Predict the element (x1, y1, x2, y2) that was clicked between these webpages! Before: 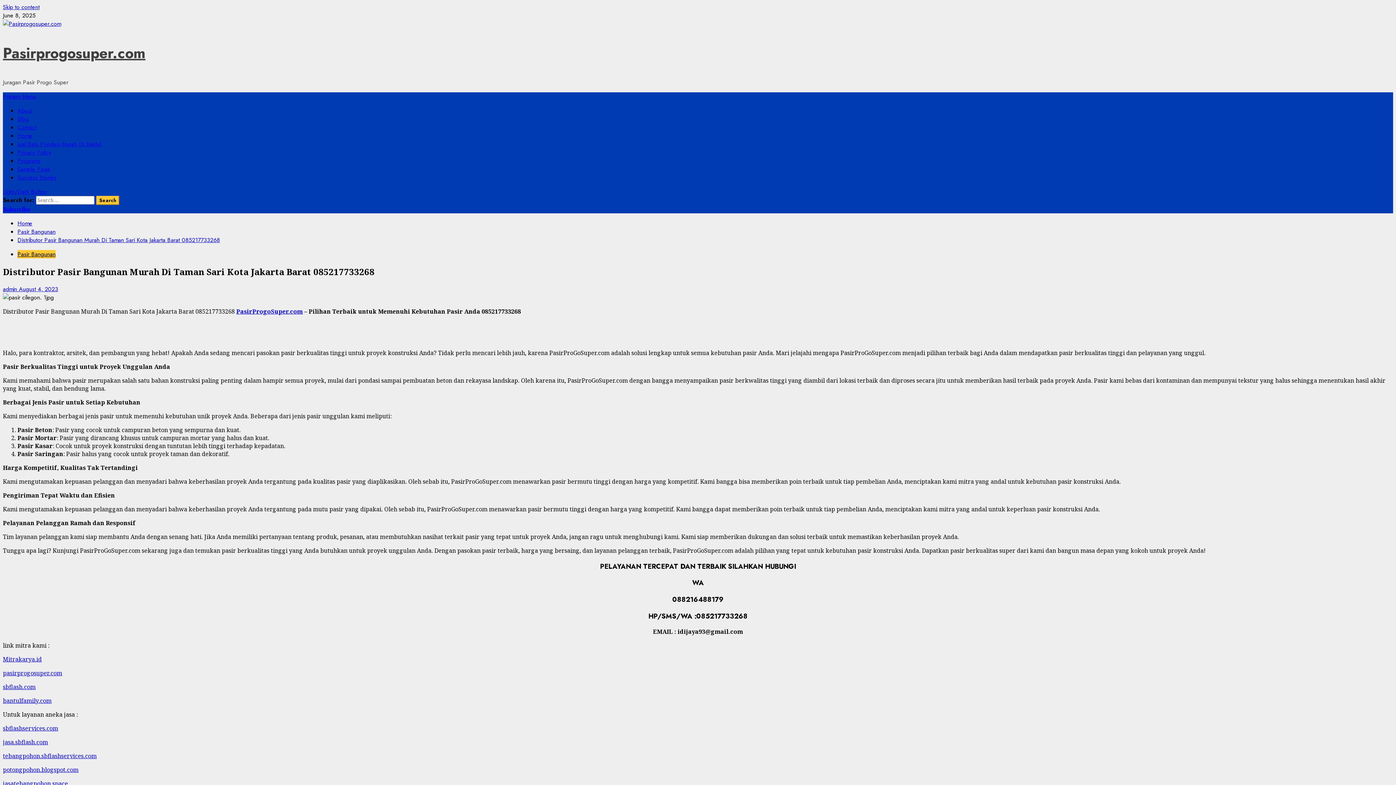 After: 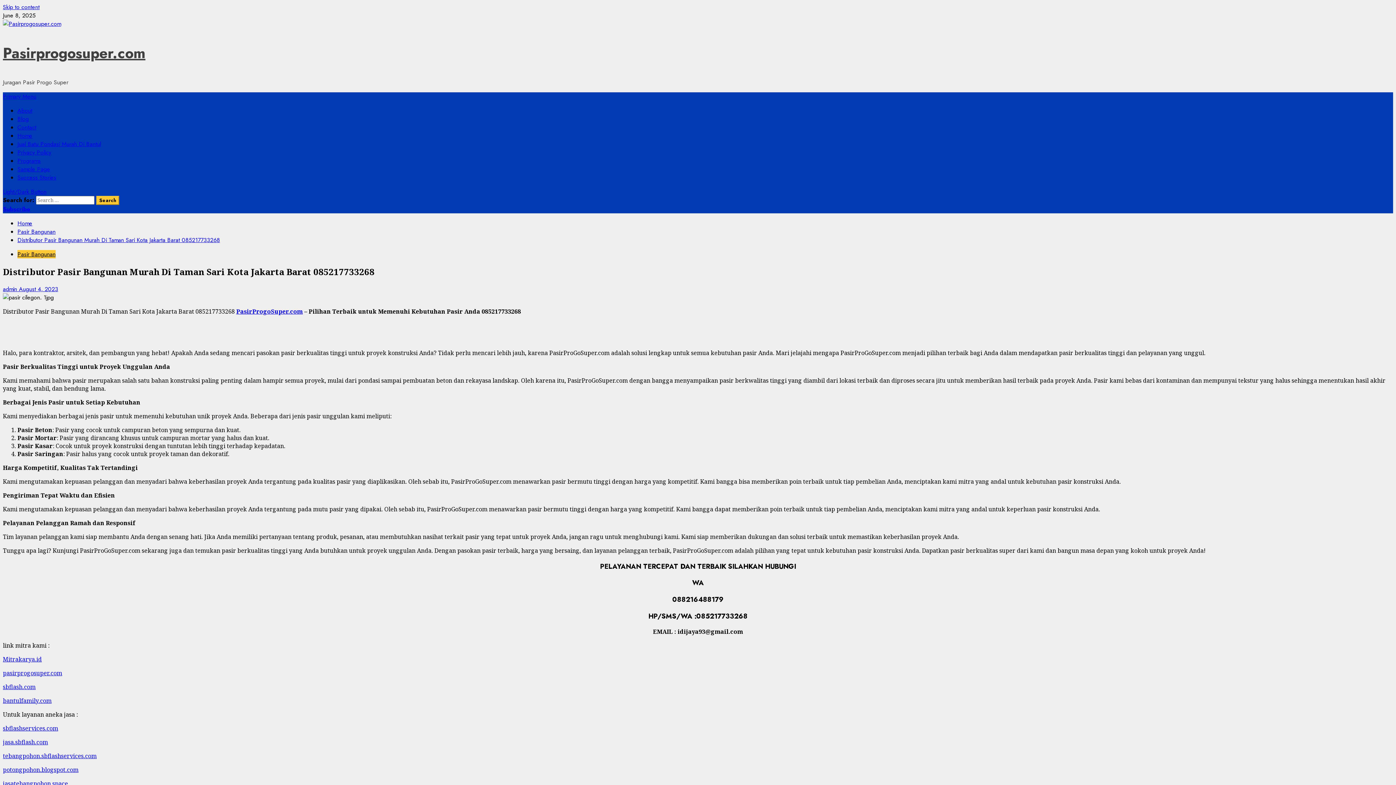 Action: bbox: (2, 187, 46, 196) label: Light/Dark Button